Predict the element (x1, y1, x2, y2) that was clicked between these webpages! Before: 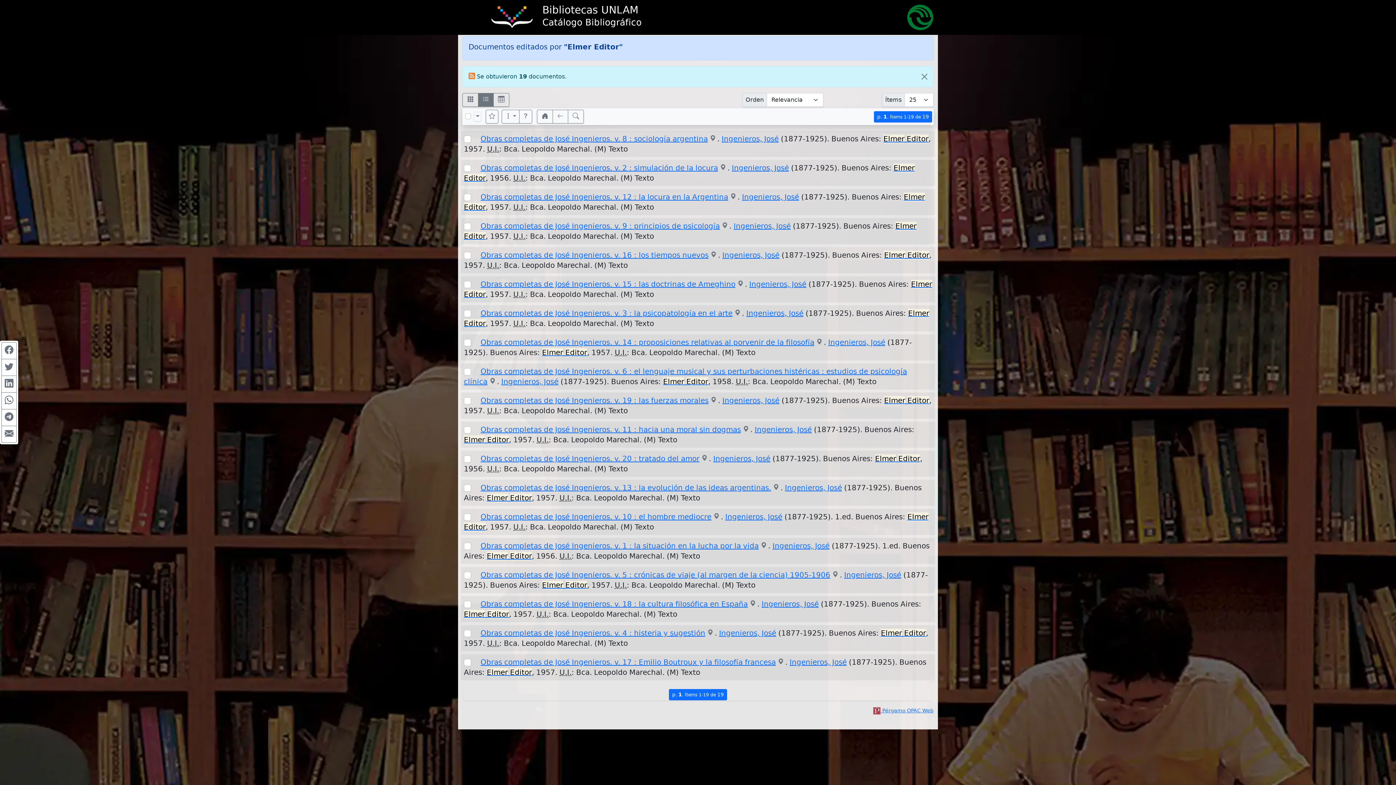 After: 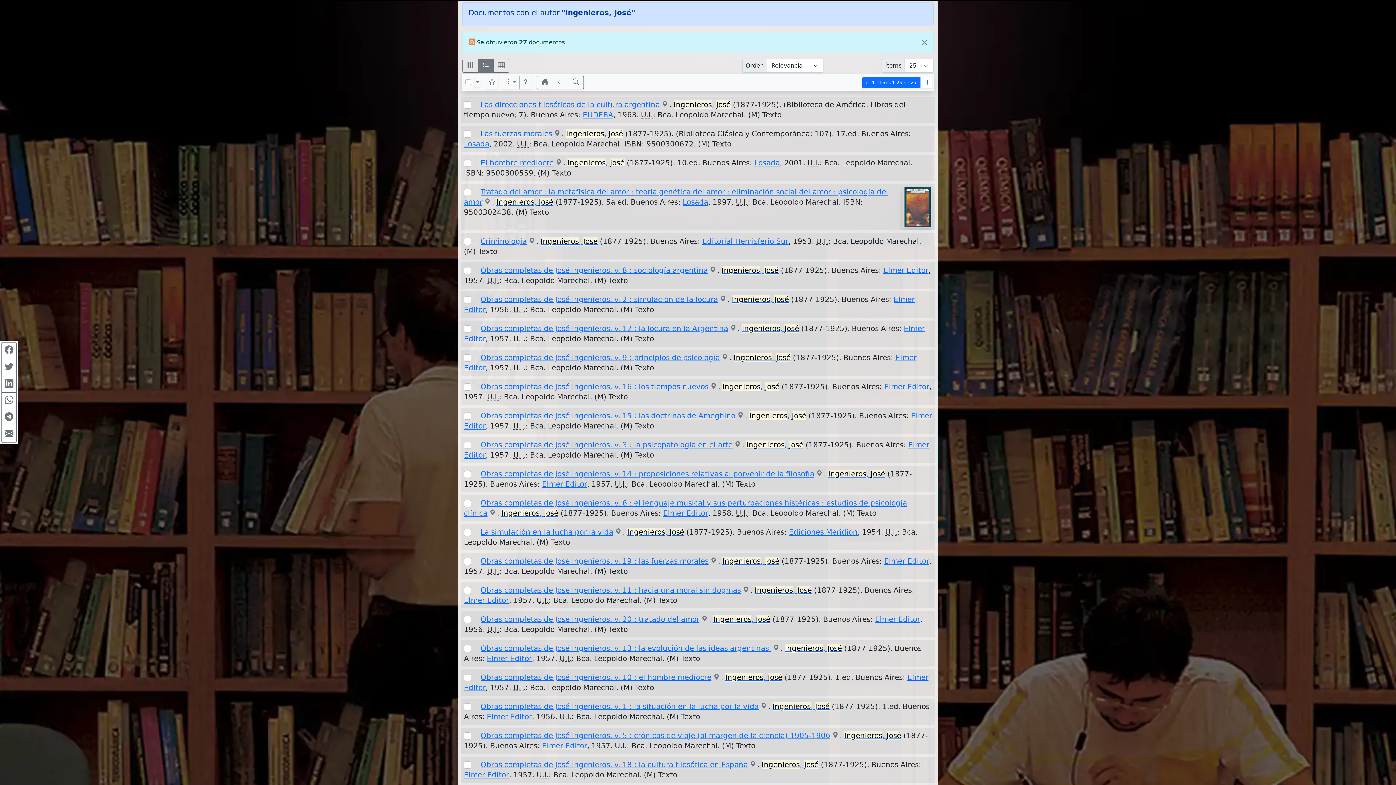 Action: bbox: (761, 600, 818, 608) label: Ingenieros, José